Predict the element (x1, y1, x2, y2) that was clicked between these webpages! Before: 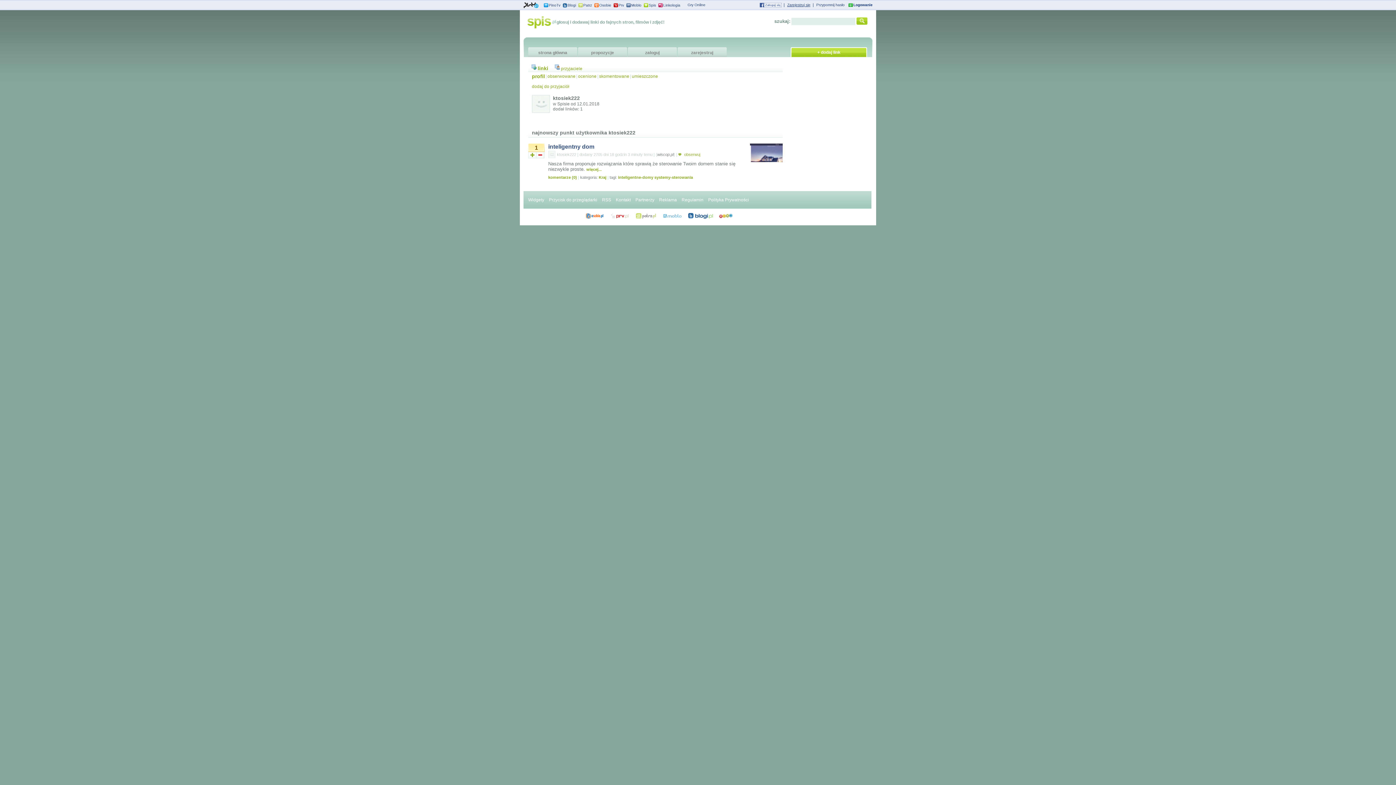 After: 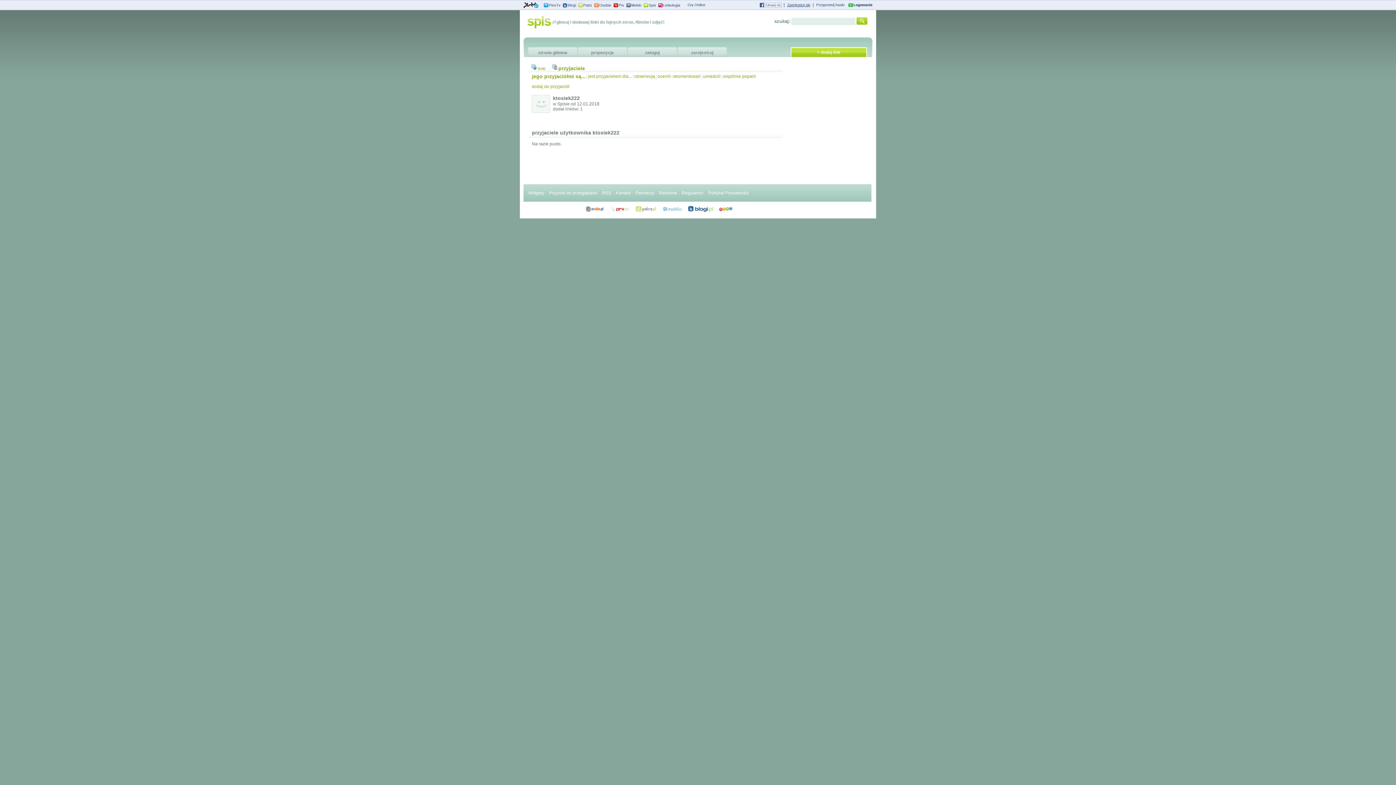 Action: bbox: (560, 66, 583, 71) label: przyjaciele